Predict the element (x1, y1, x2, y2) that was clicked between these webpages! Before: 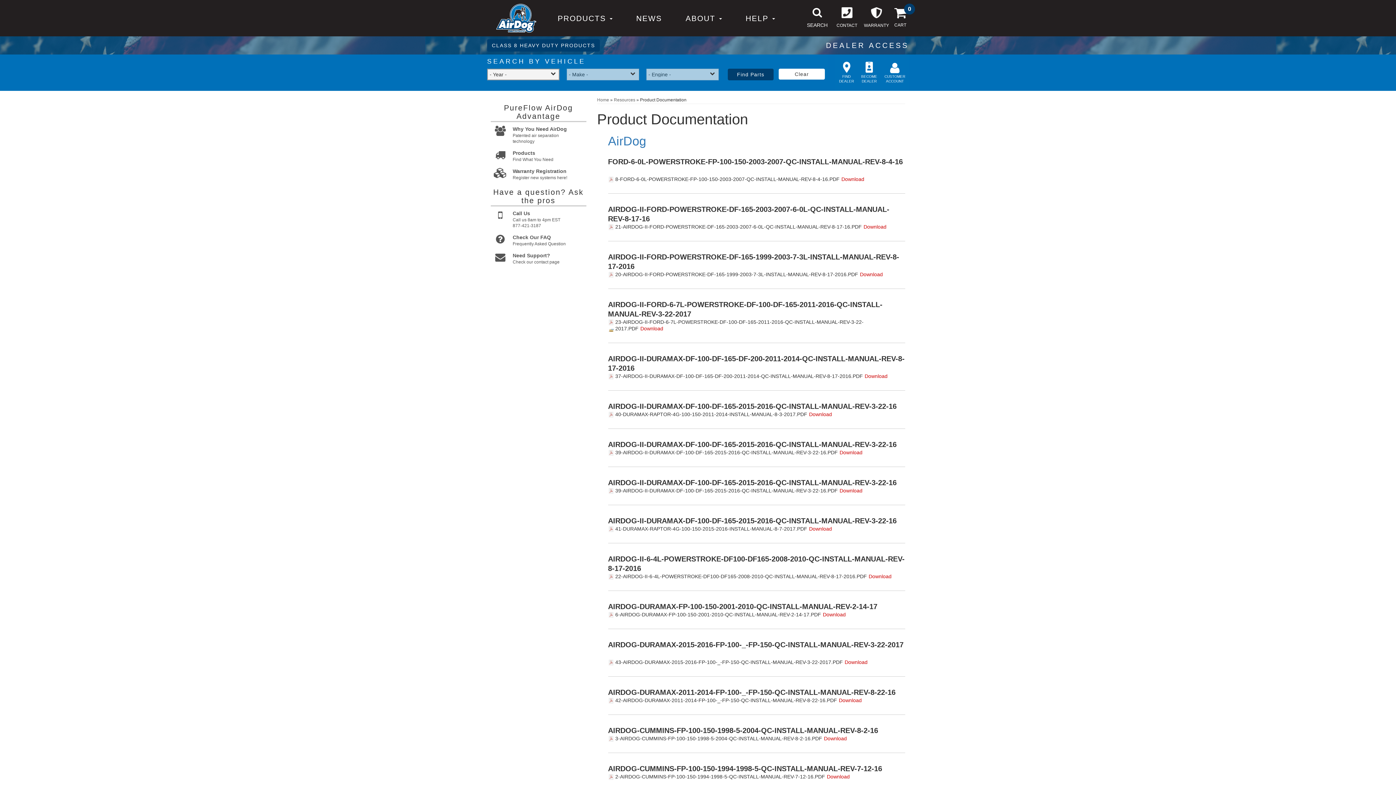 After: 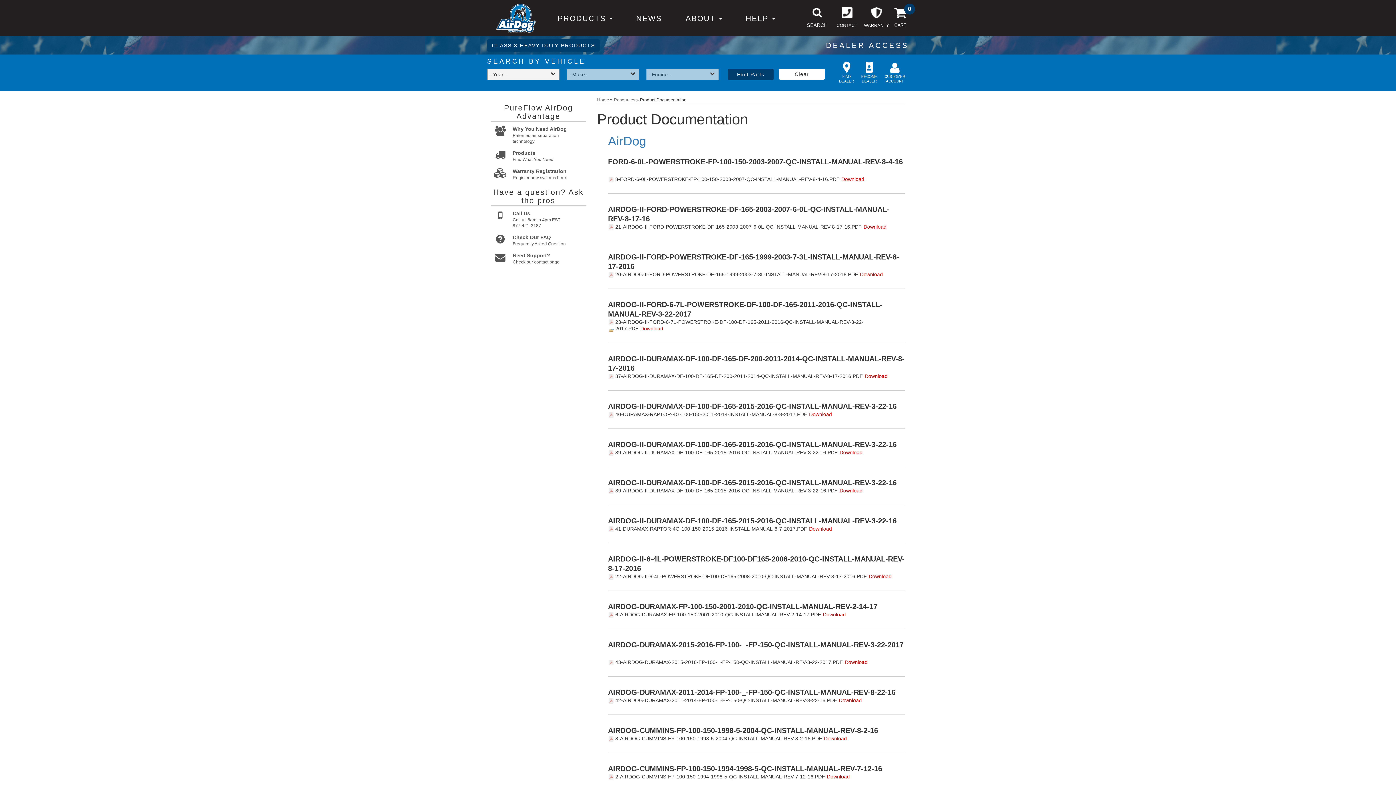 Action: label: 23-AIRDOG-II-FORD-6-7L-POWERSTROKE-DF-100-DF-165-2011-2016-QC-INSTALL-MANUAL-REV-3-22-2017.PDF bbox: (608, 318, 905, 332)